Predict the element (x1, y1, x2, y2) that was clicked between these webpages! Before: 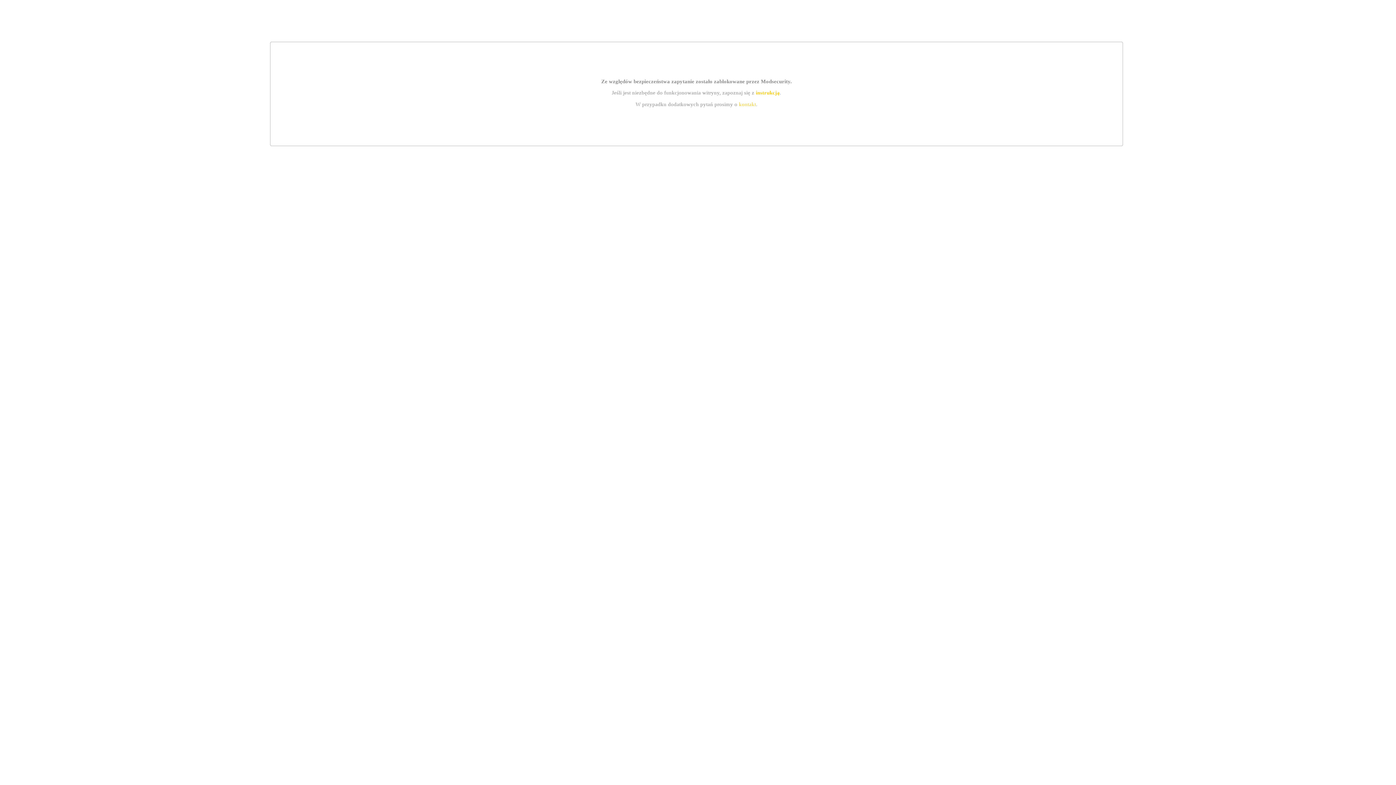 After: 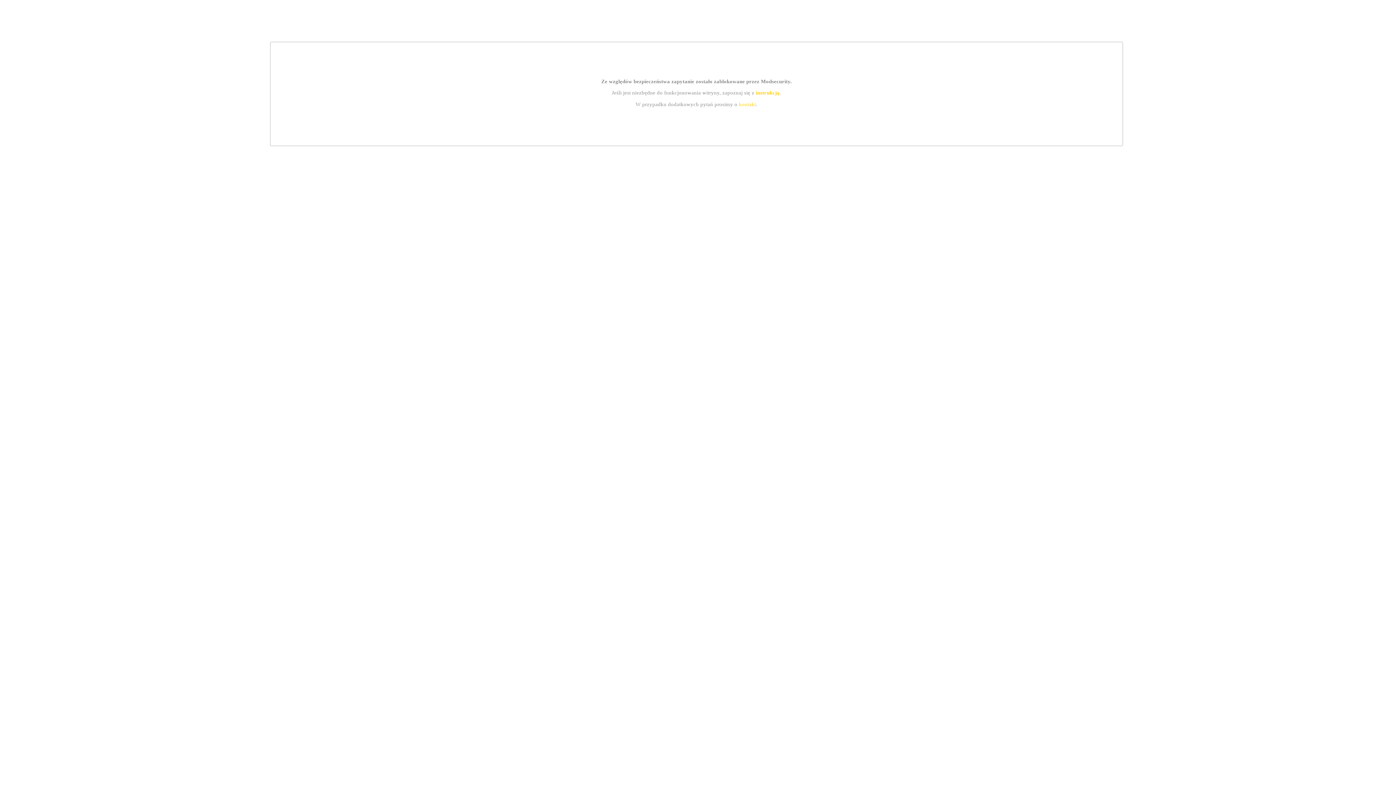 Action: bbox: (755, 89, 779, 95) label: instrukcją